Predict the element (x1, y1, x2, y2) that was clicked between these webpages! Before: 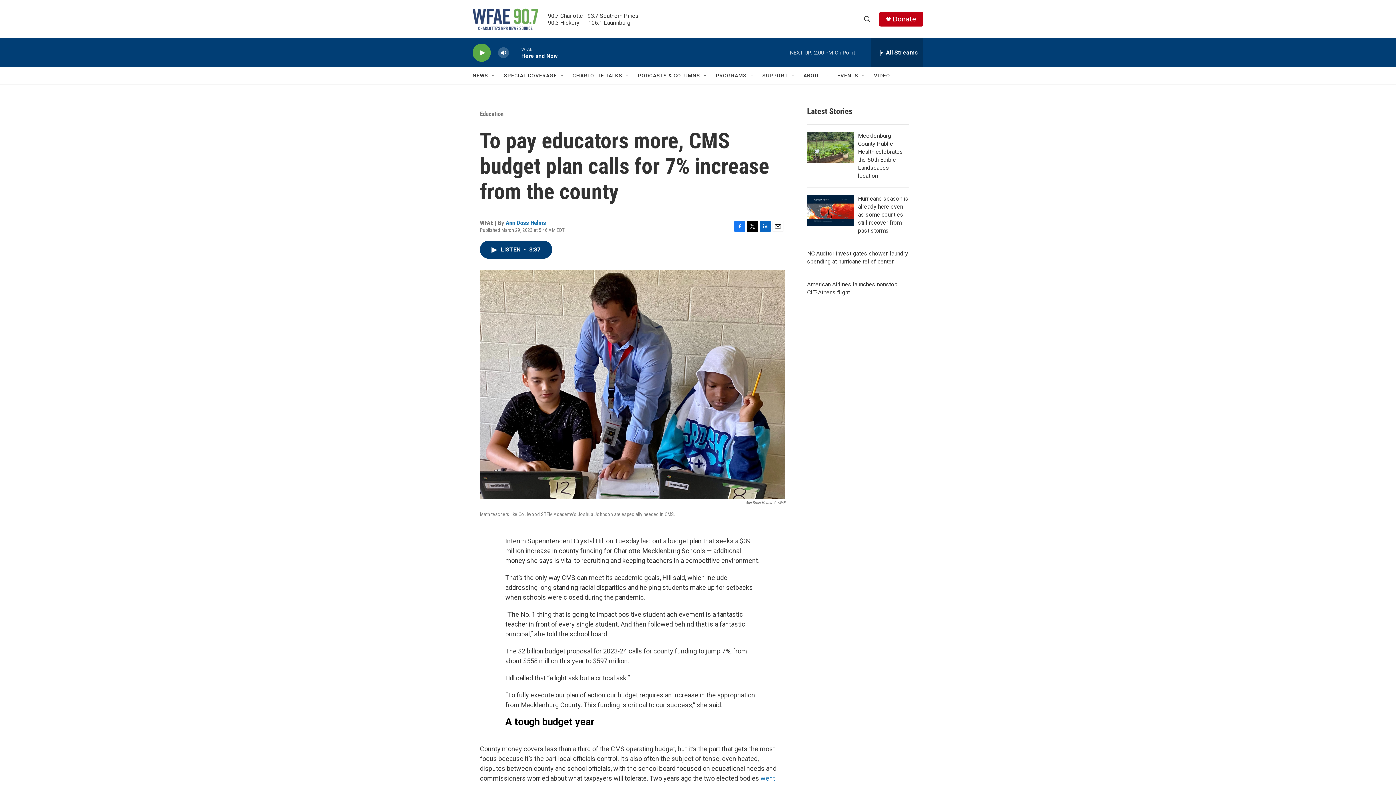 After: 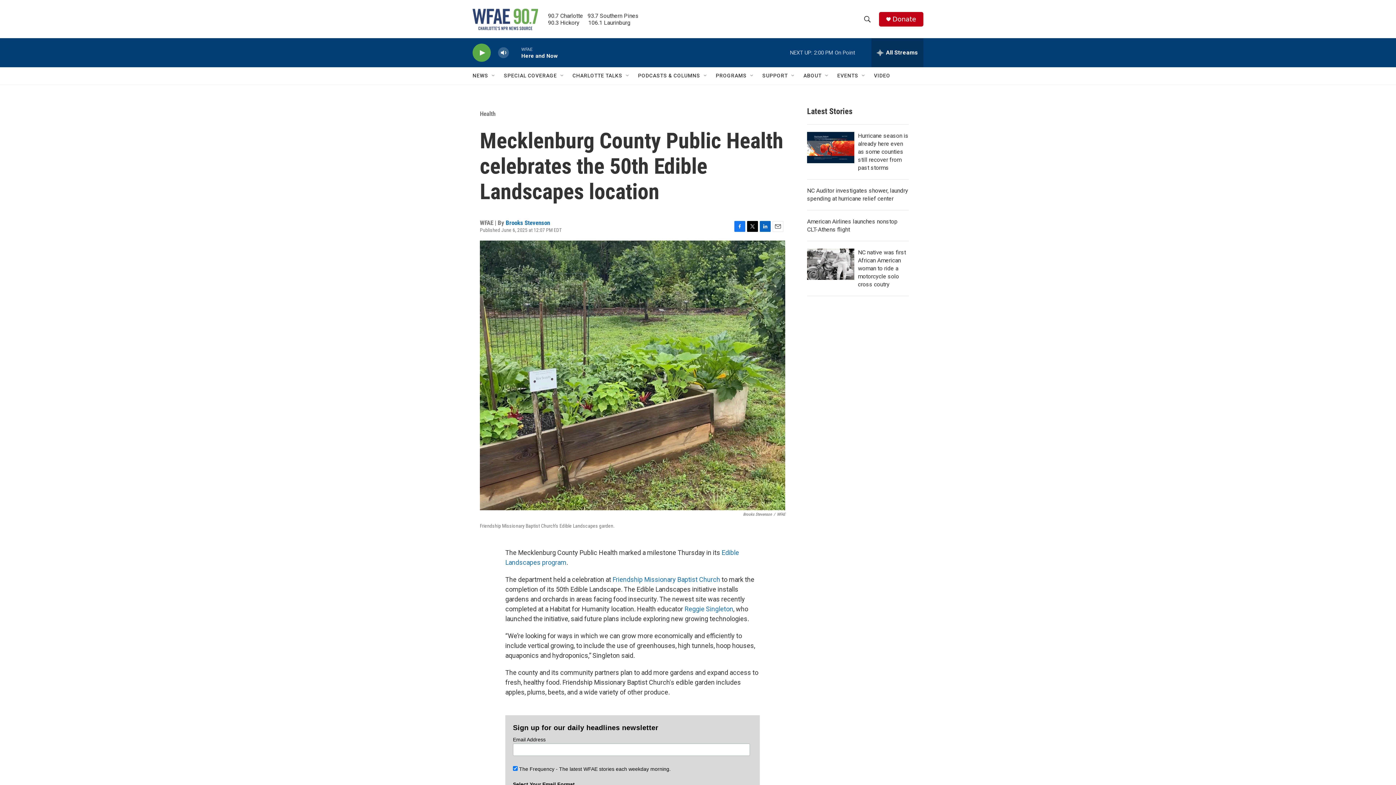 Action: bbox: (807, 153, 854, 185) label: Mecklenburg County Public Health celebrates the 50th Edible Landscapes location